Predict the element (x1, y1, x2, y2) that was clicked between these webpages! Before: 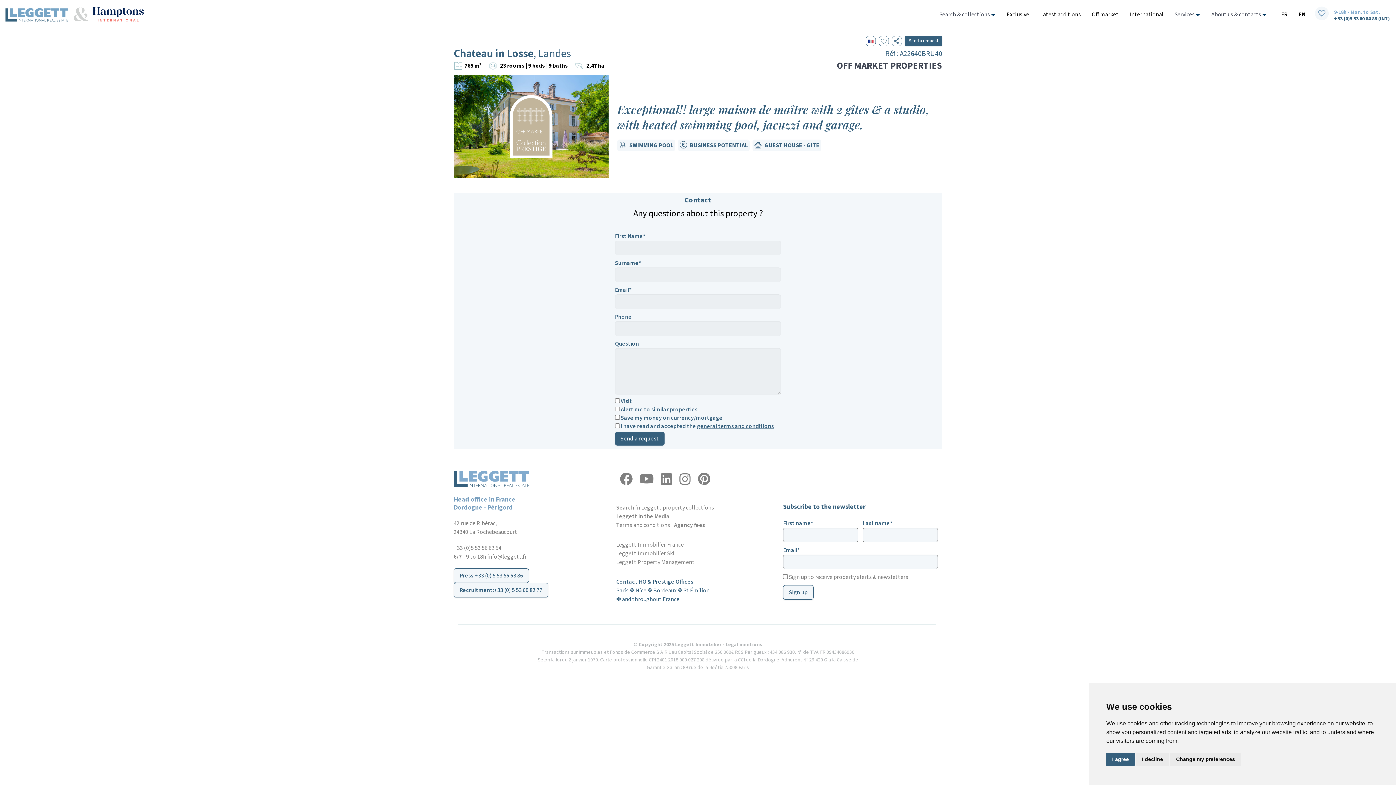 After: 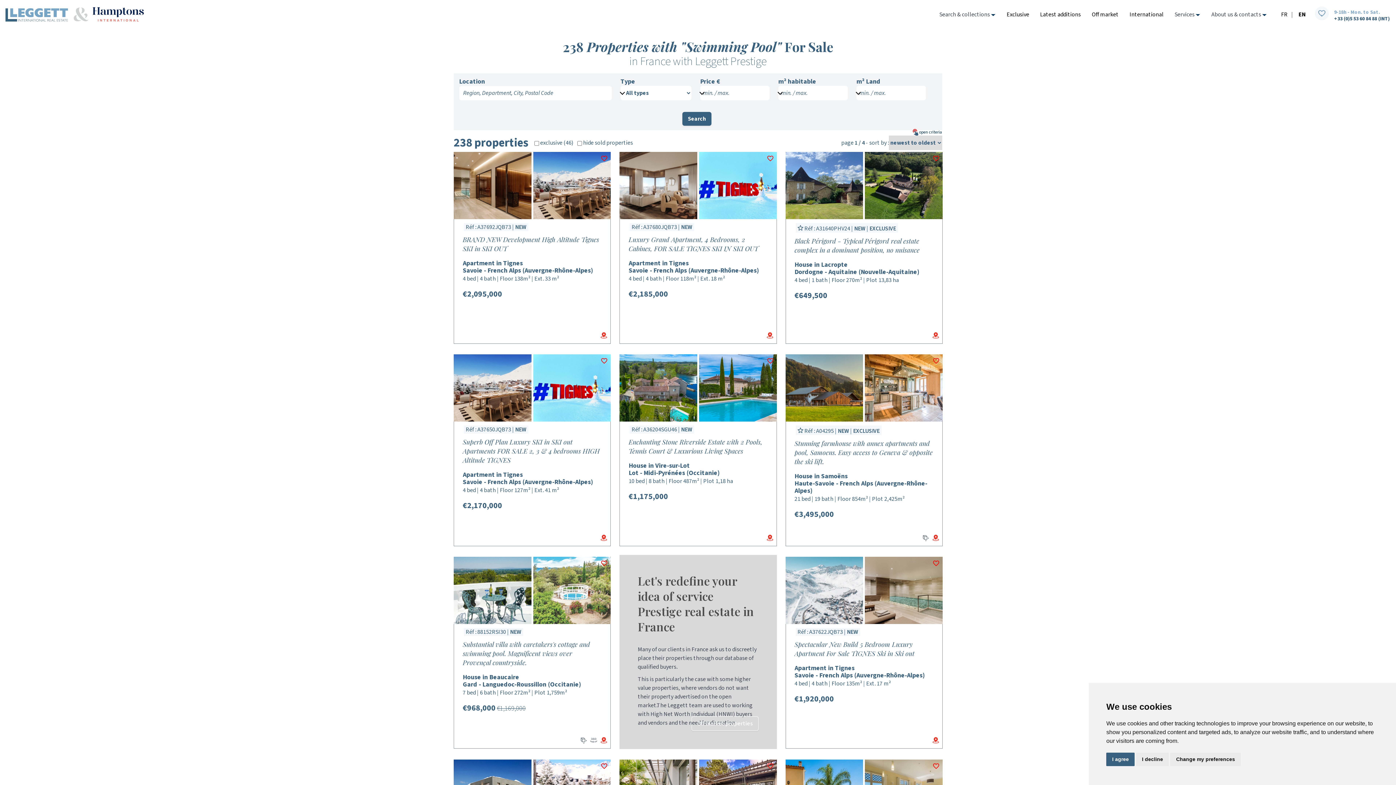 Action: label: SWIMMING POOL bbox: (619, 141, 673, 149)